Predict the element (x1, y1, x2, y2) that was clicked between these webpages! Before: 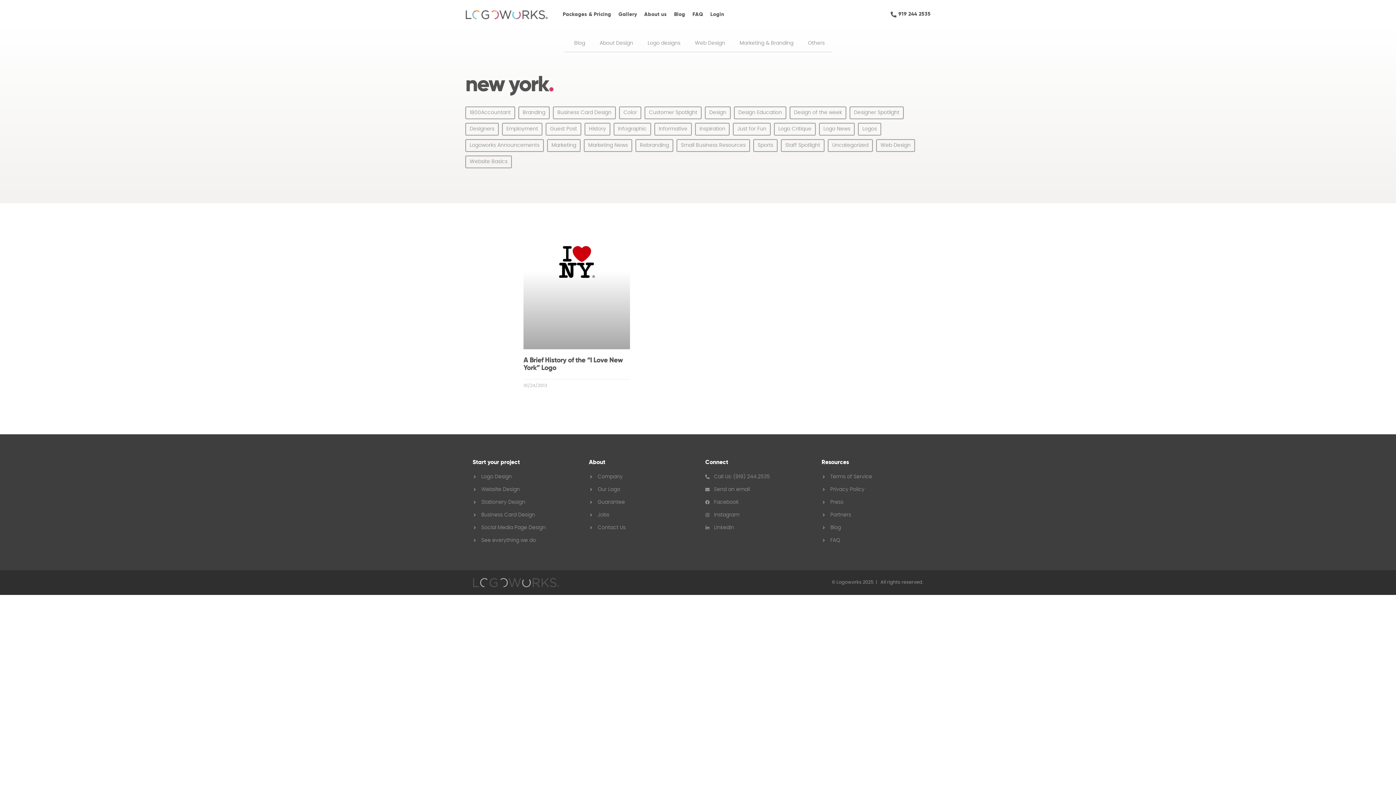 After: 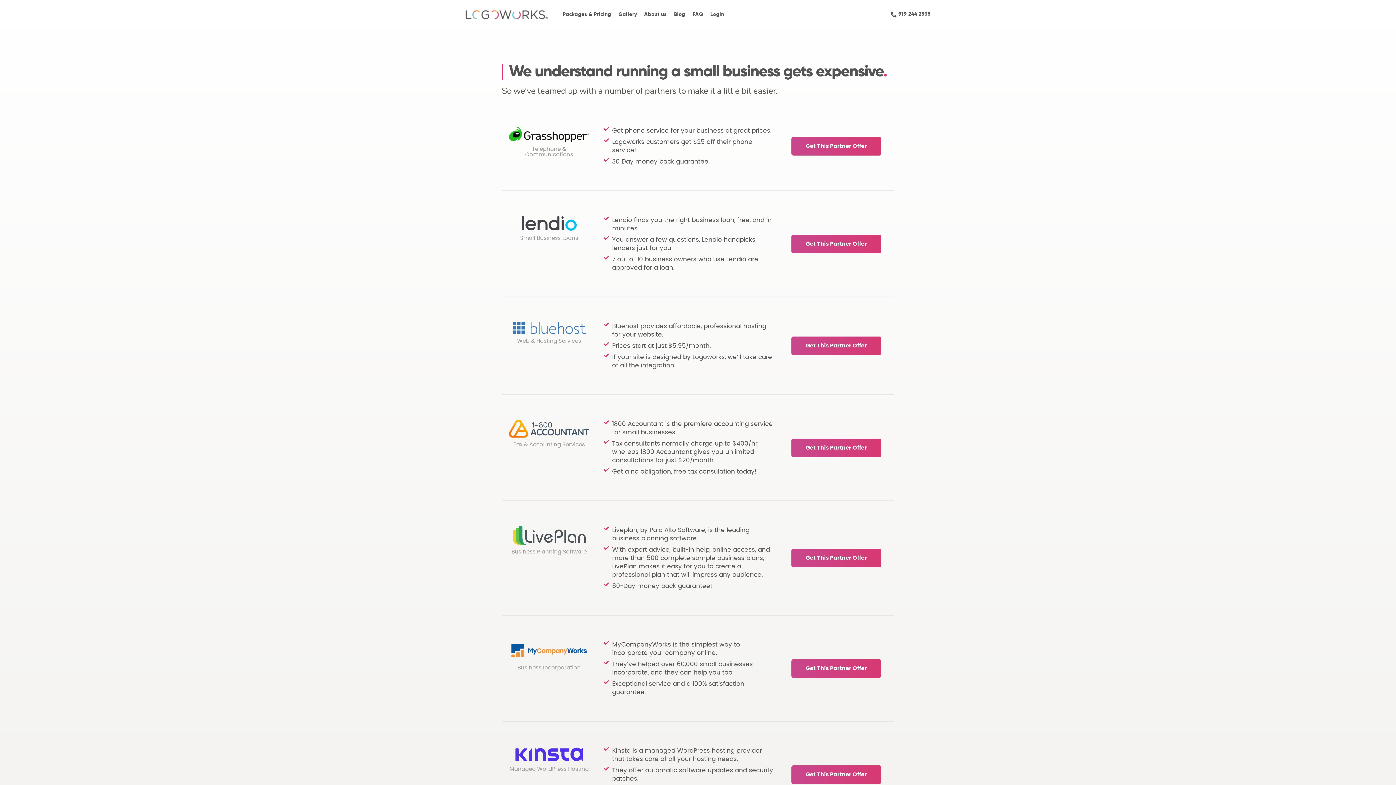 Action: bbox: (821, 510, 923, 520) label: Partners